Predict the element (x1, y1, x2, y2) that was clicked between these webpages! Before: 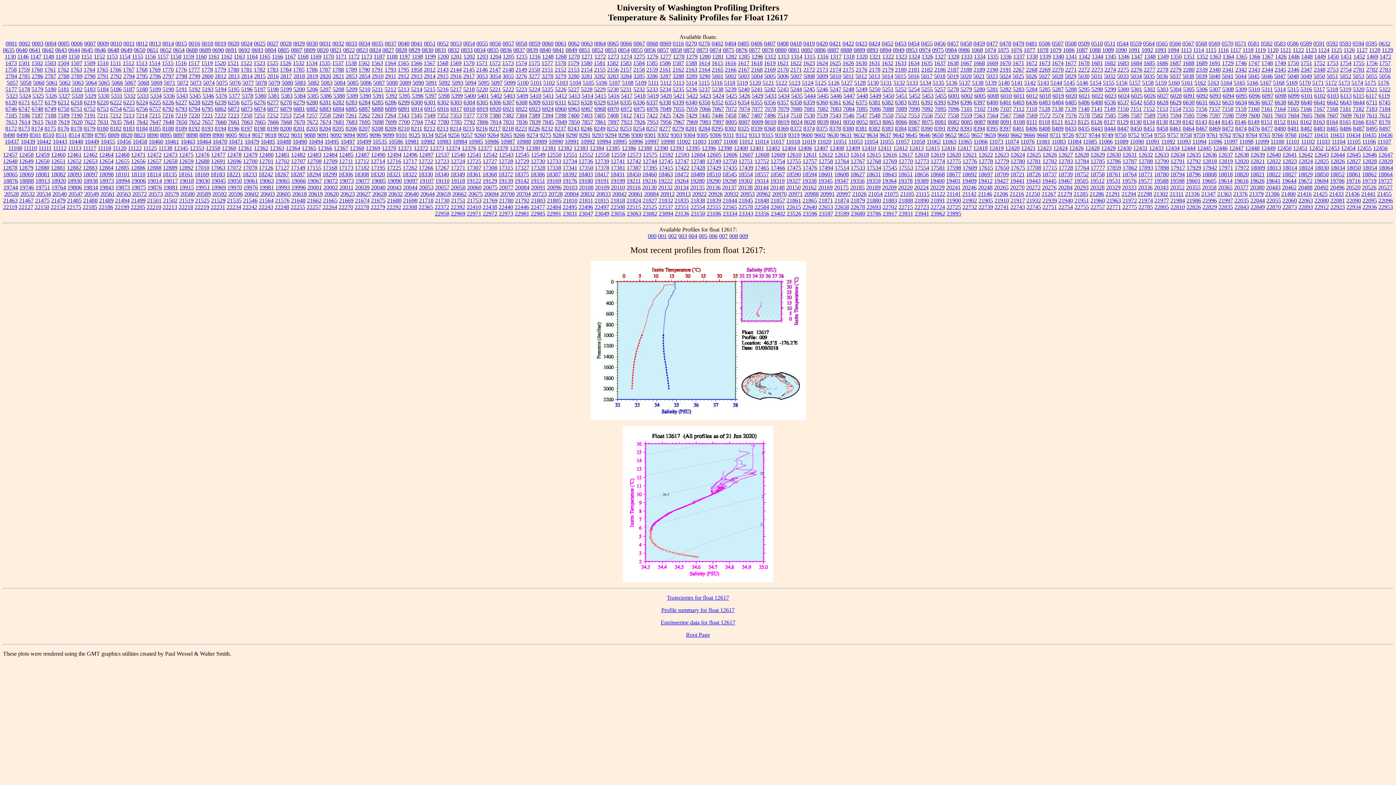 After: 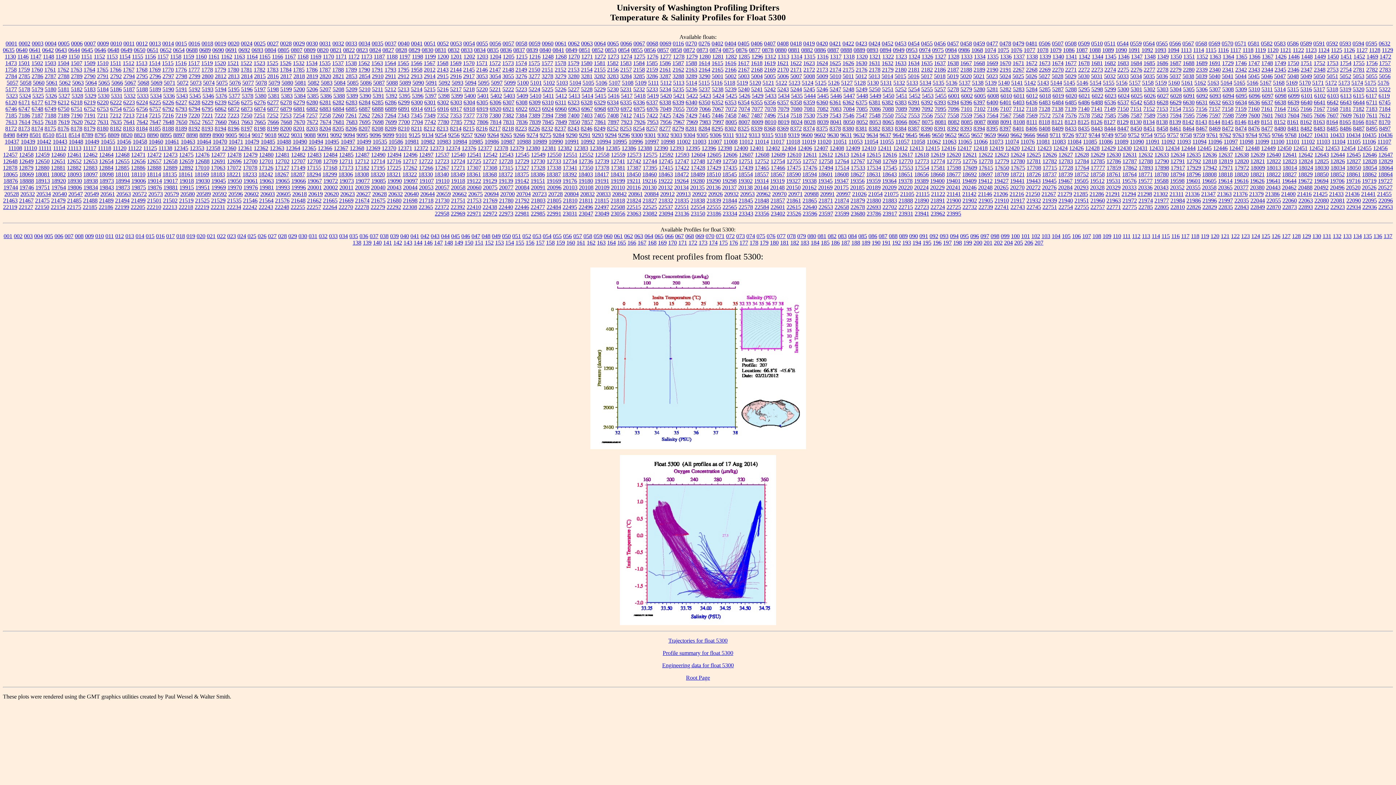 Action: label: 5300 bbox: (1117, 86, 1129, 92)